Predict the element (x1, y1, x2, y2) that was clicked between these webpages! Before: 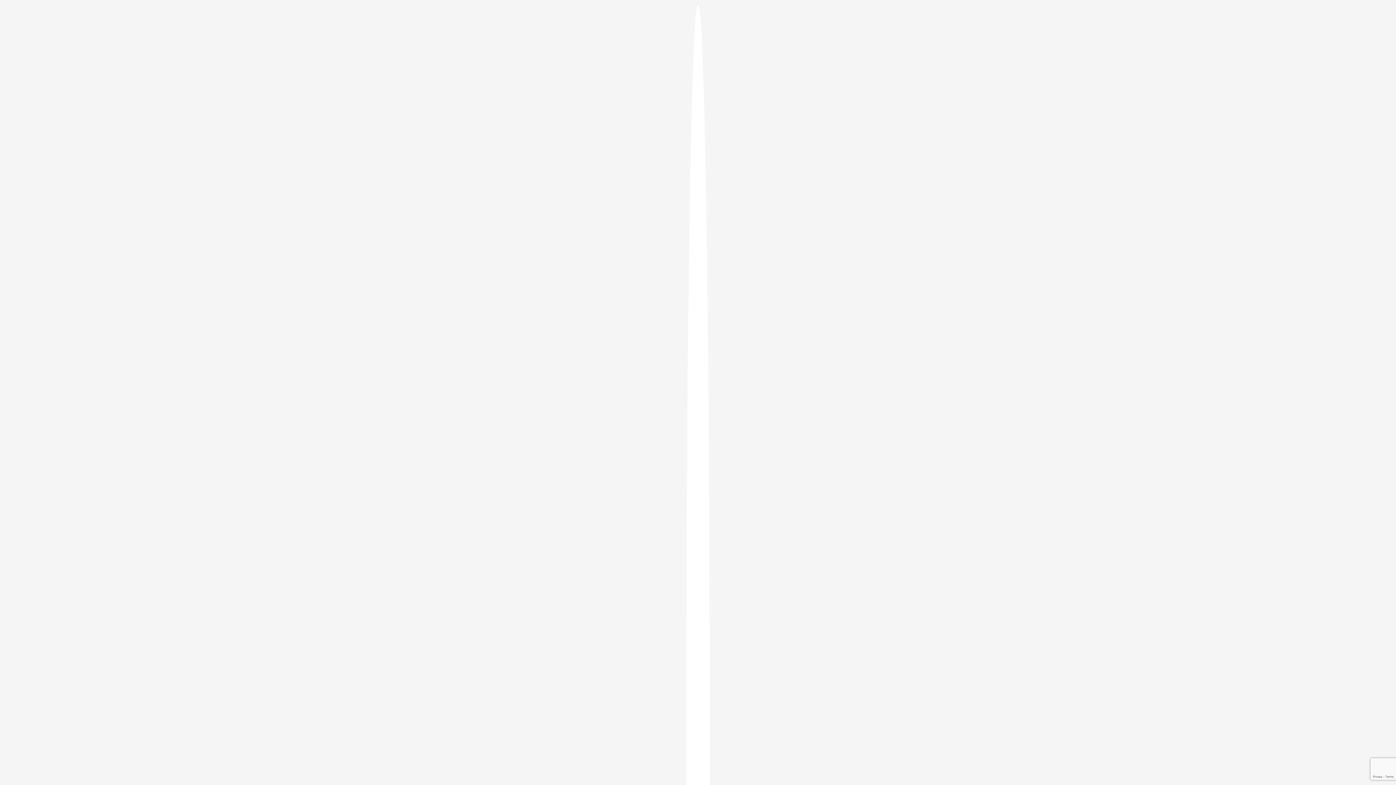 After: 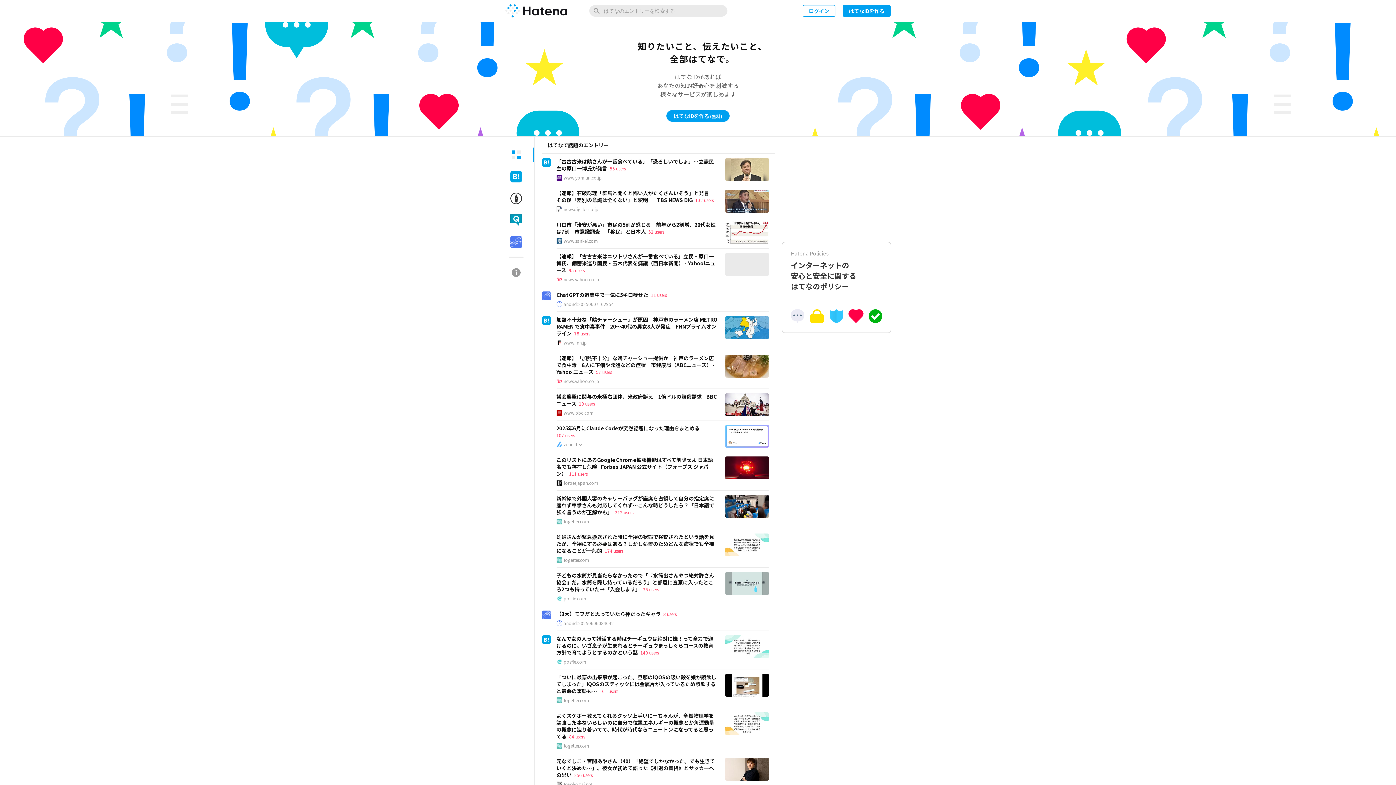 Action: bbox: (686, 5, 709, 1405)